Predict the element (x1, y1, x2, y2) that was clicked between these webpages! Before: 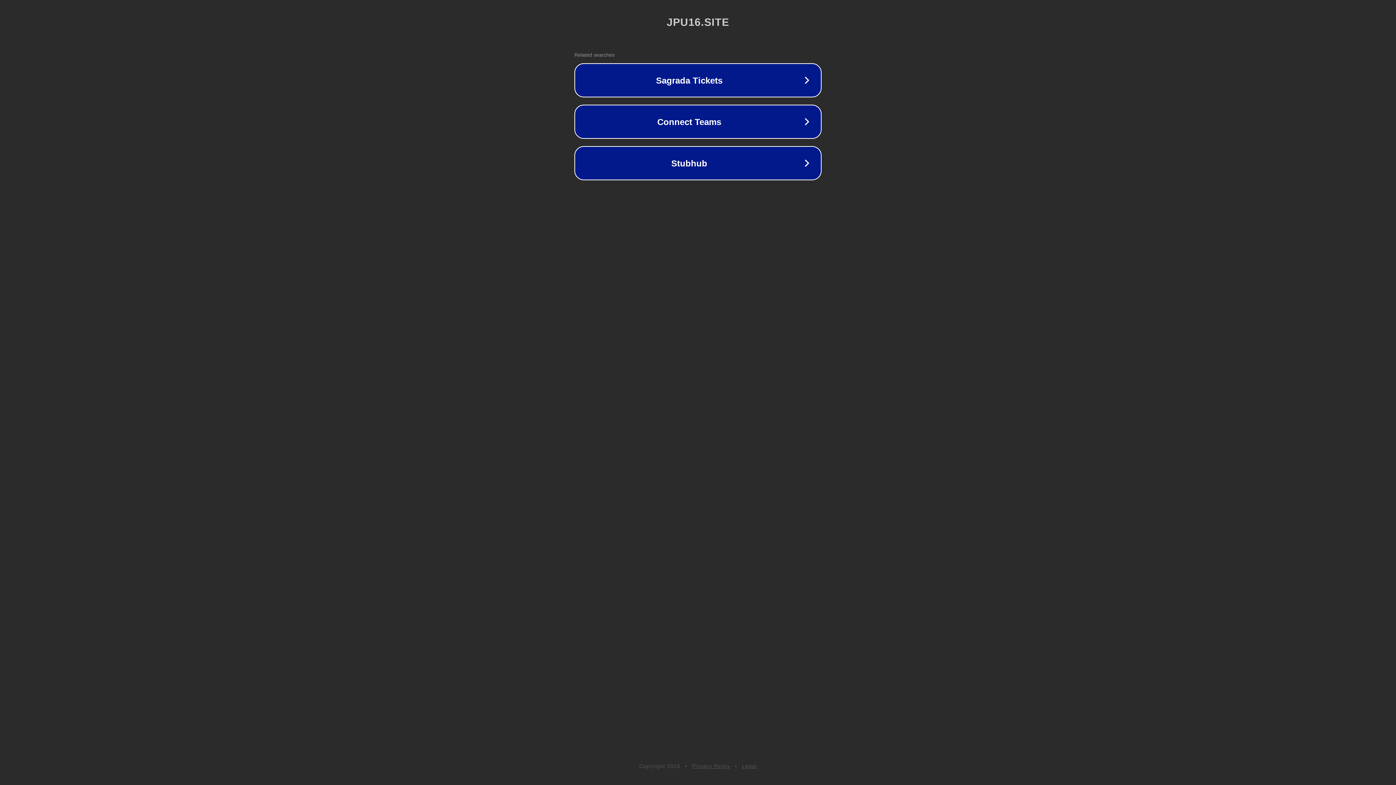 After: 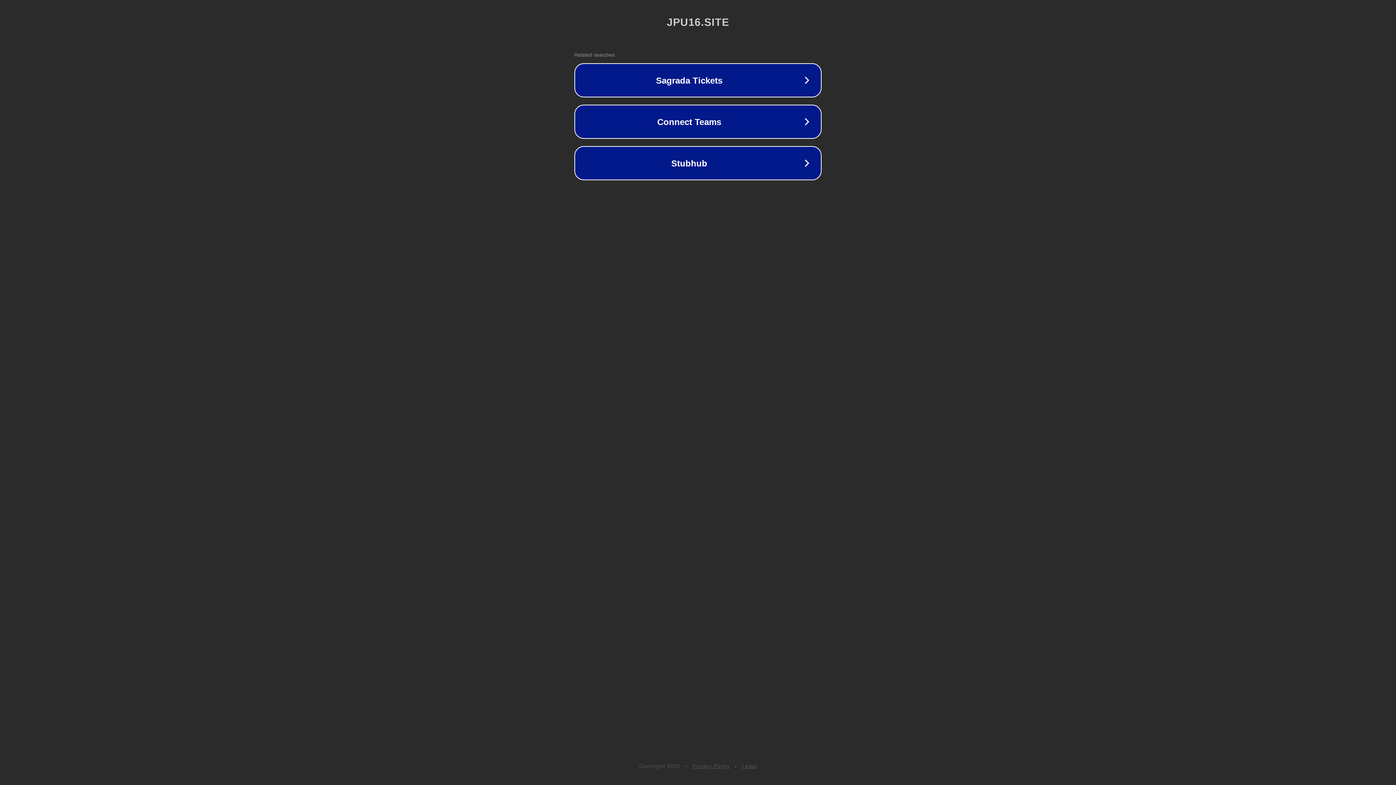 Action: label: Legal bbox: (742, 763, 757, 769)